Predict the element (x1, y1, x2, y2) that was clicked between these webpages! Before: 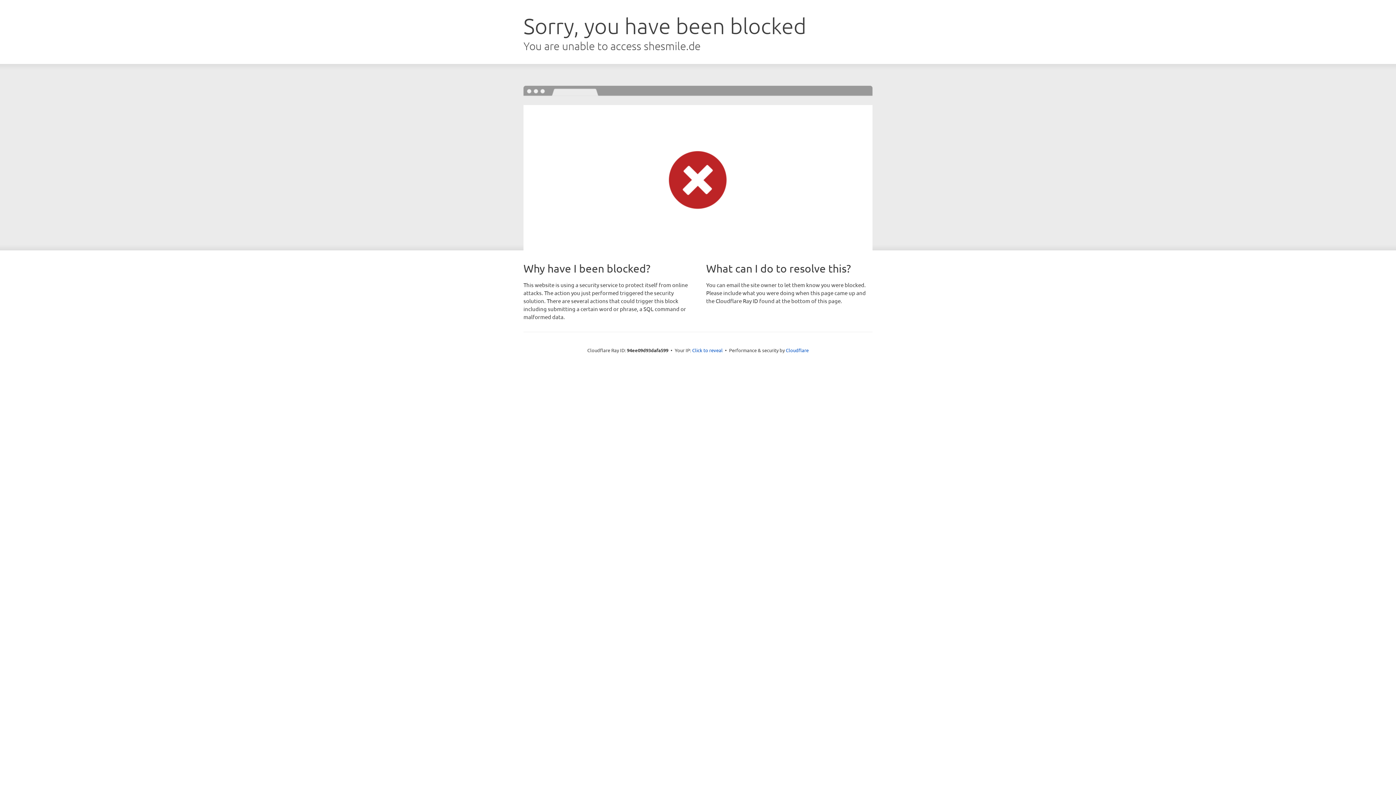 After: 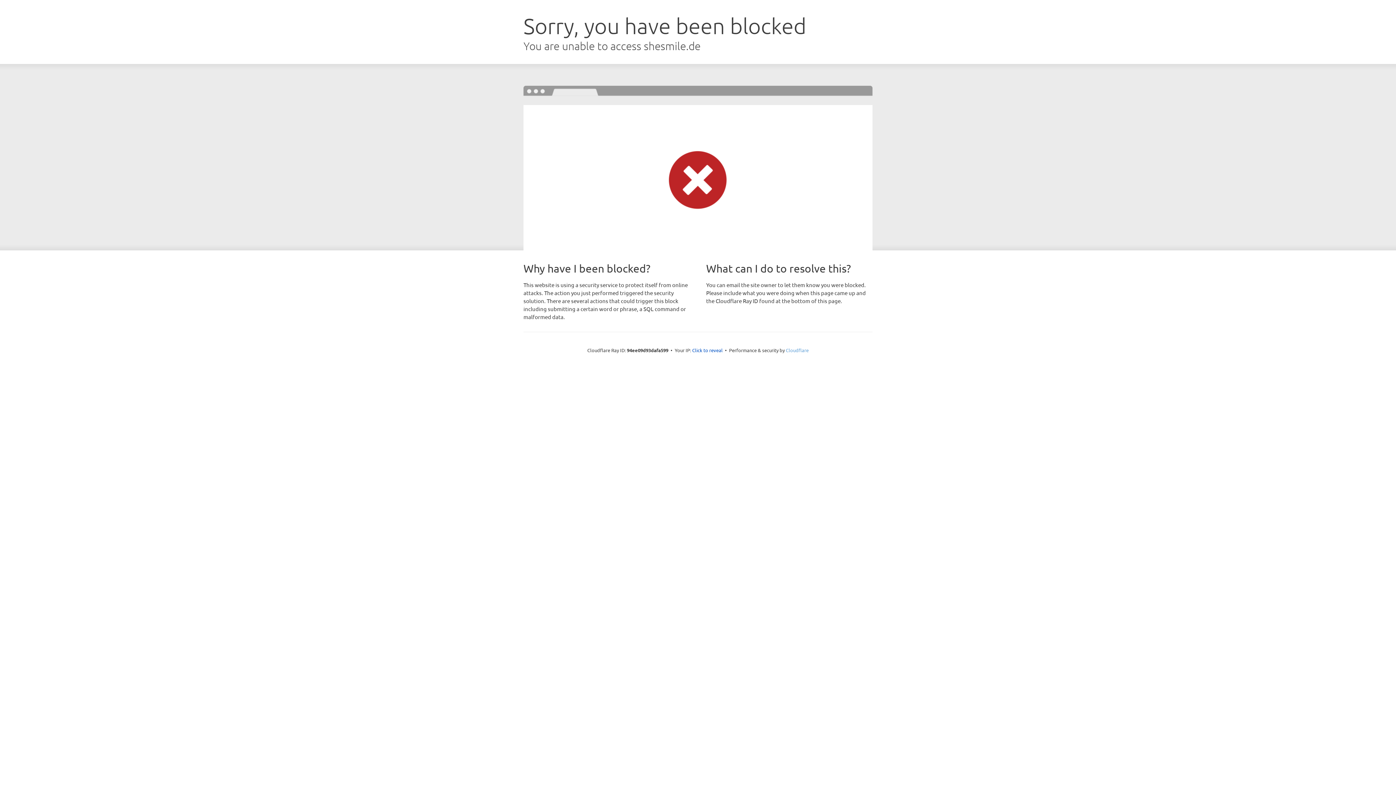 Action: bbox: (786, 347, 808, 353) label: Cloudflare